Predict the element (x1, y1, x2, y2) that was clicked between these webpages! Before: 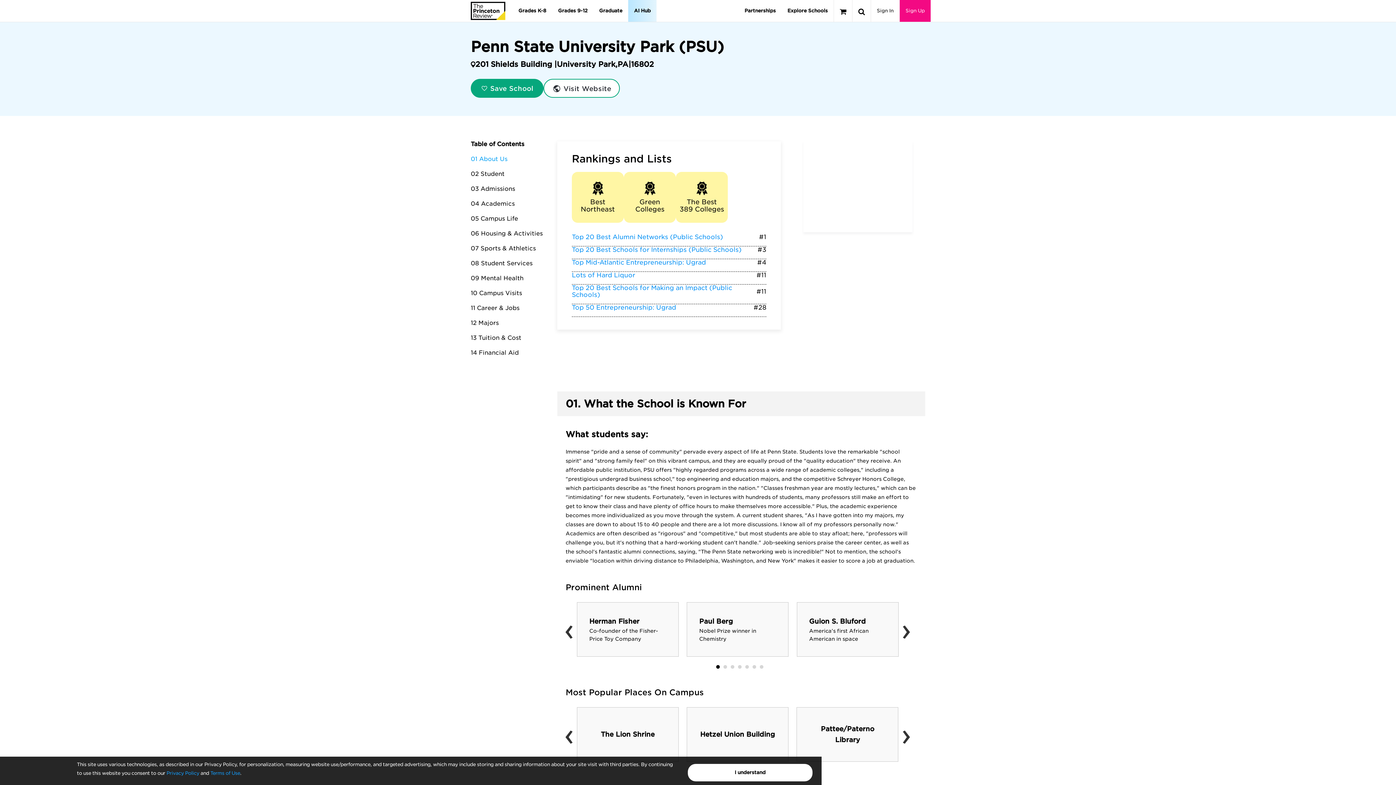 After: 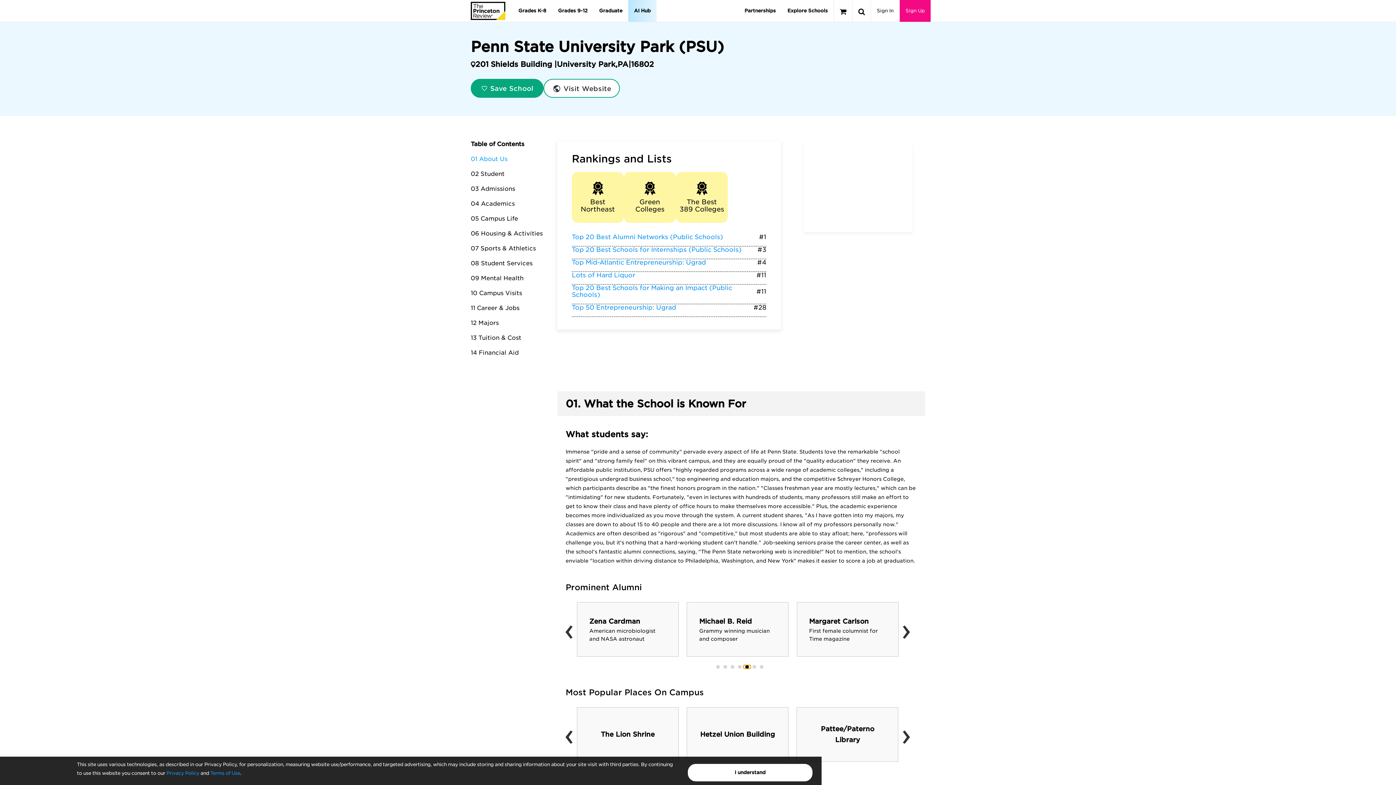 Action: bbox: (743, 665, 750, 669)